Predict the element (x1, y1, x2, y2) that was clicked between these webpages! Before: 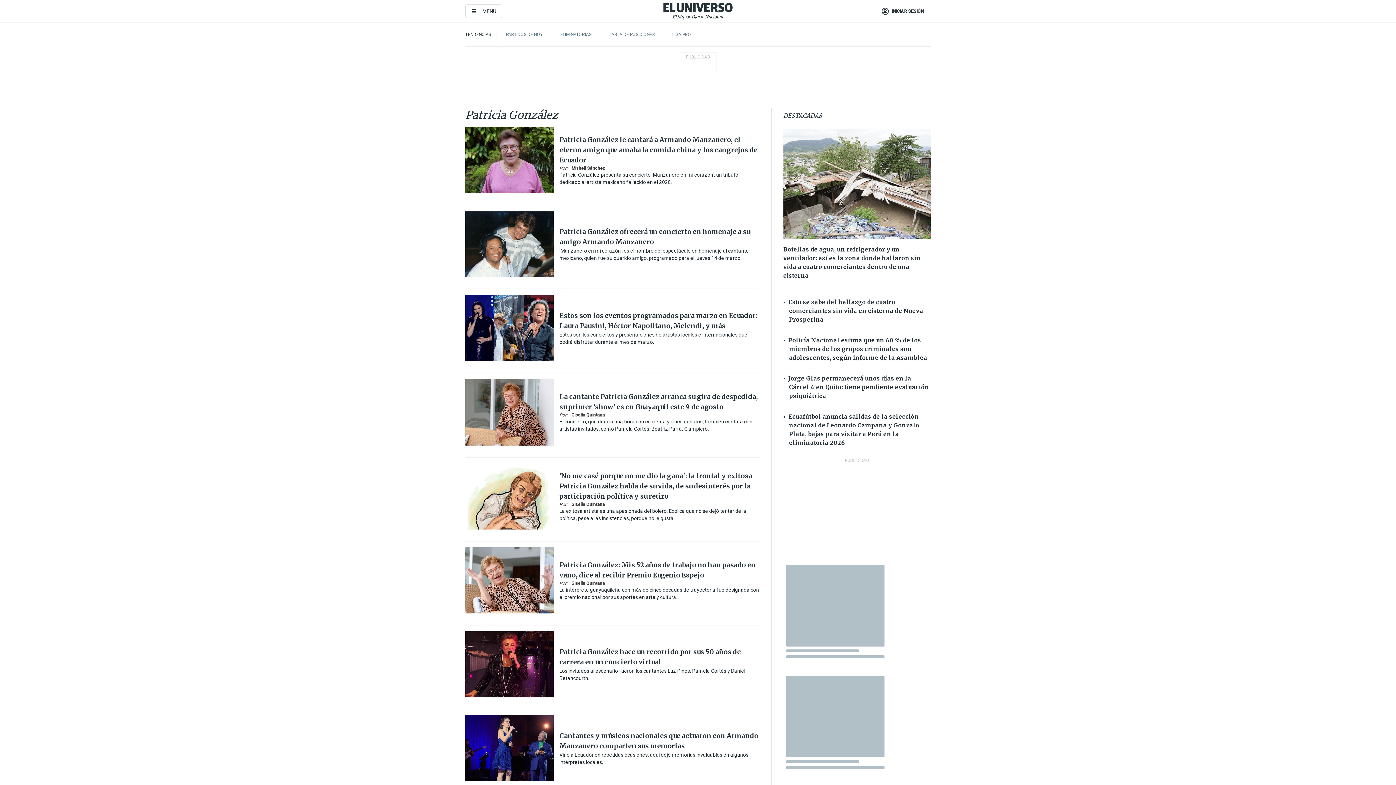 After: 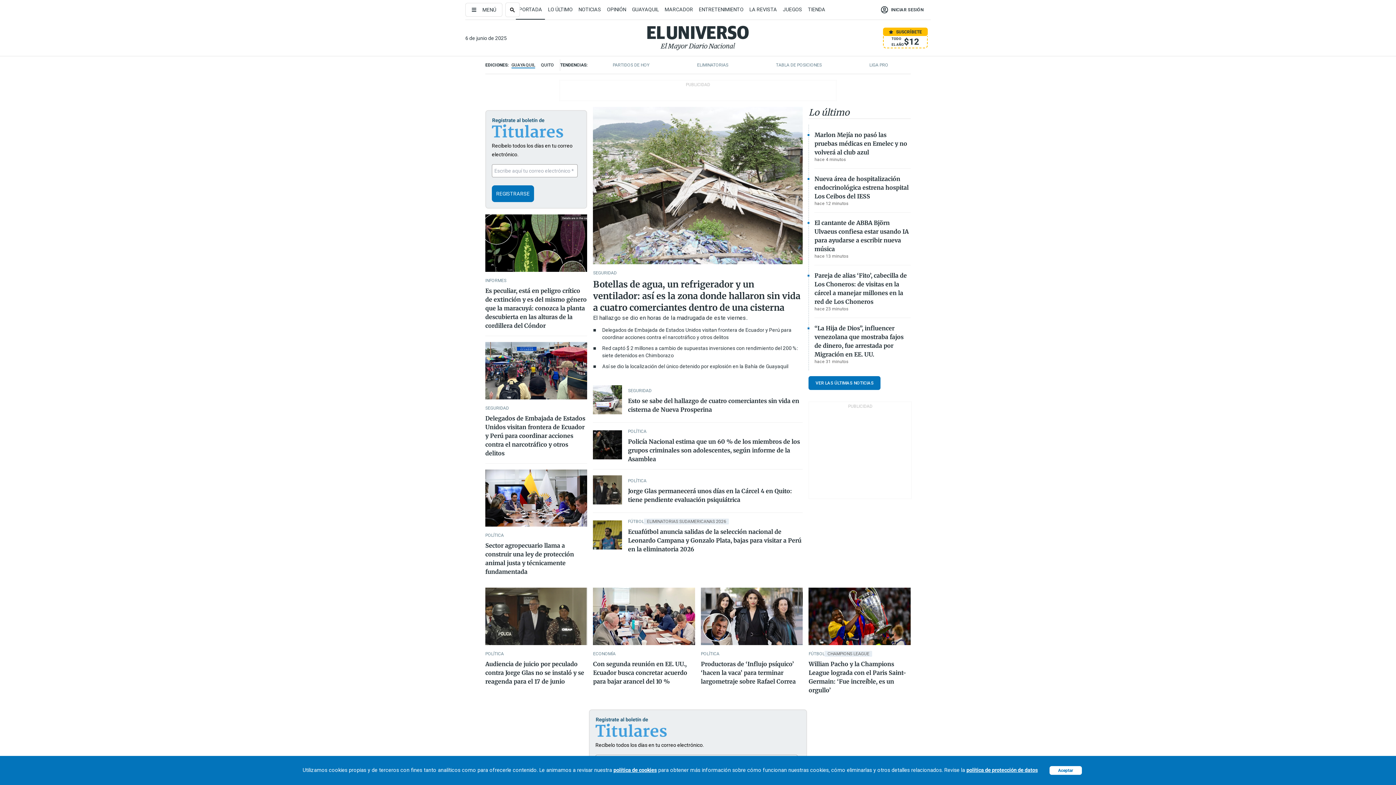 Action: bbox: (663, 2, 732, 19)